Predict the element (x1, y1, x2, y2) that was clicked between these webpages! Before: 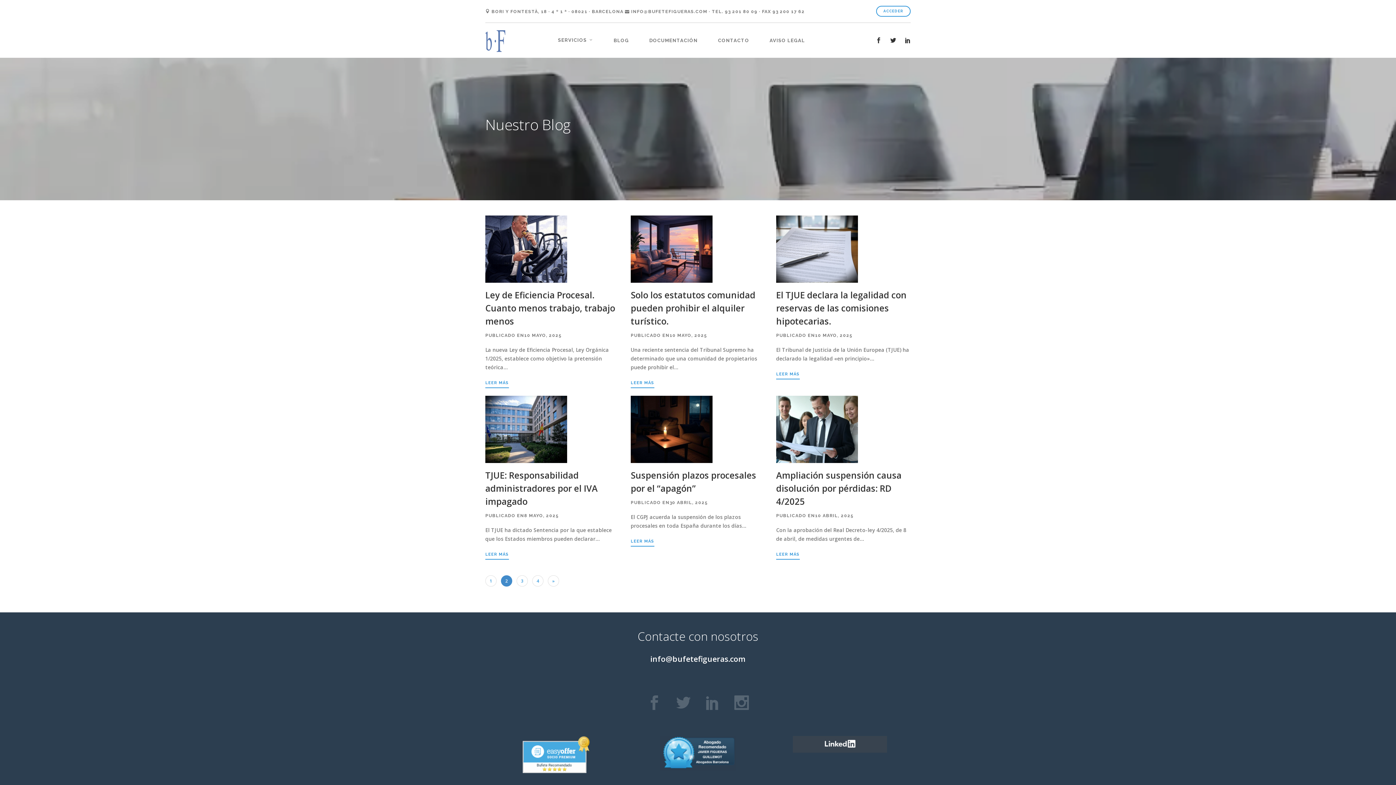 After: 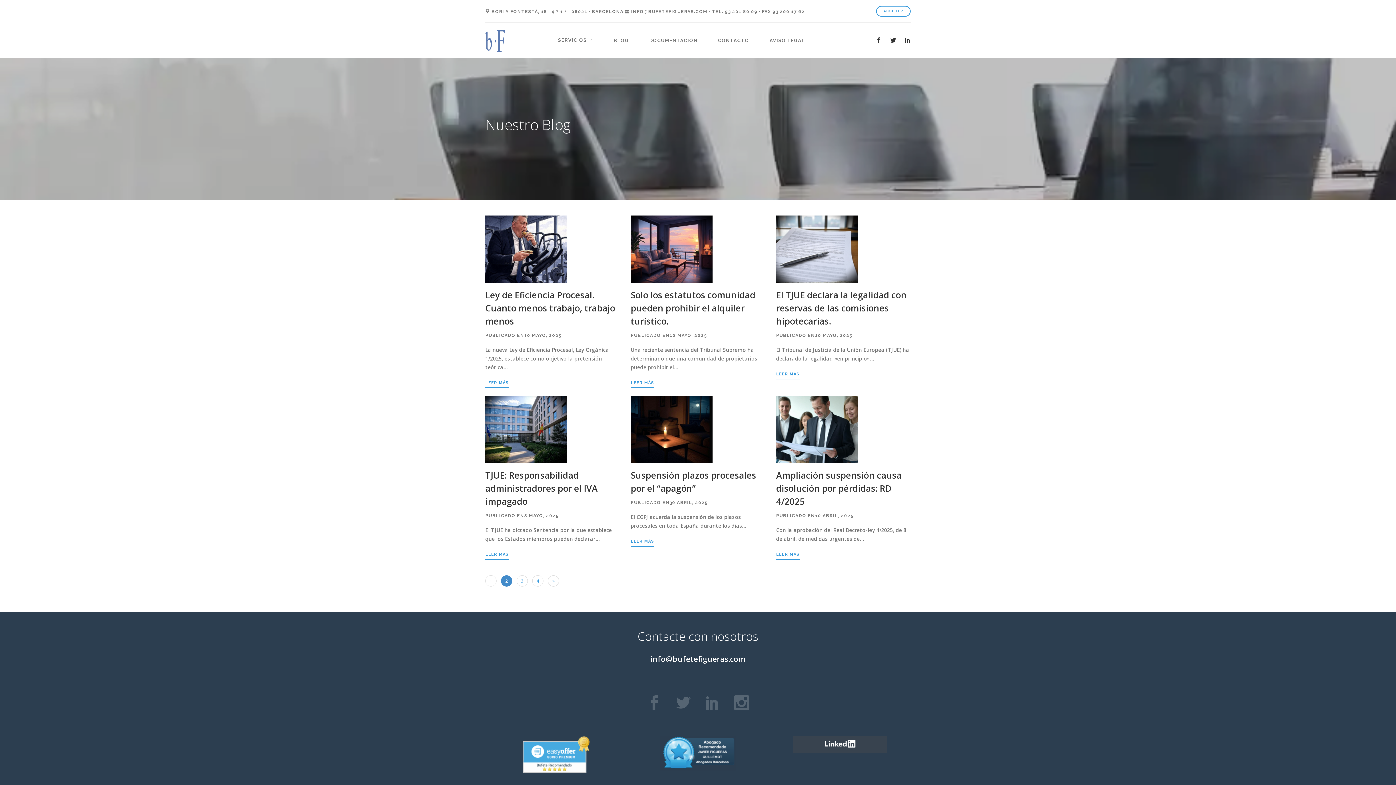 Action: bbox: (650, 654, 745, 664) label: info@bufetefigueras.com